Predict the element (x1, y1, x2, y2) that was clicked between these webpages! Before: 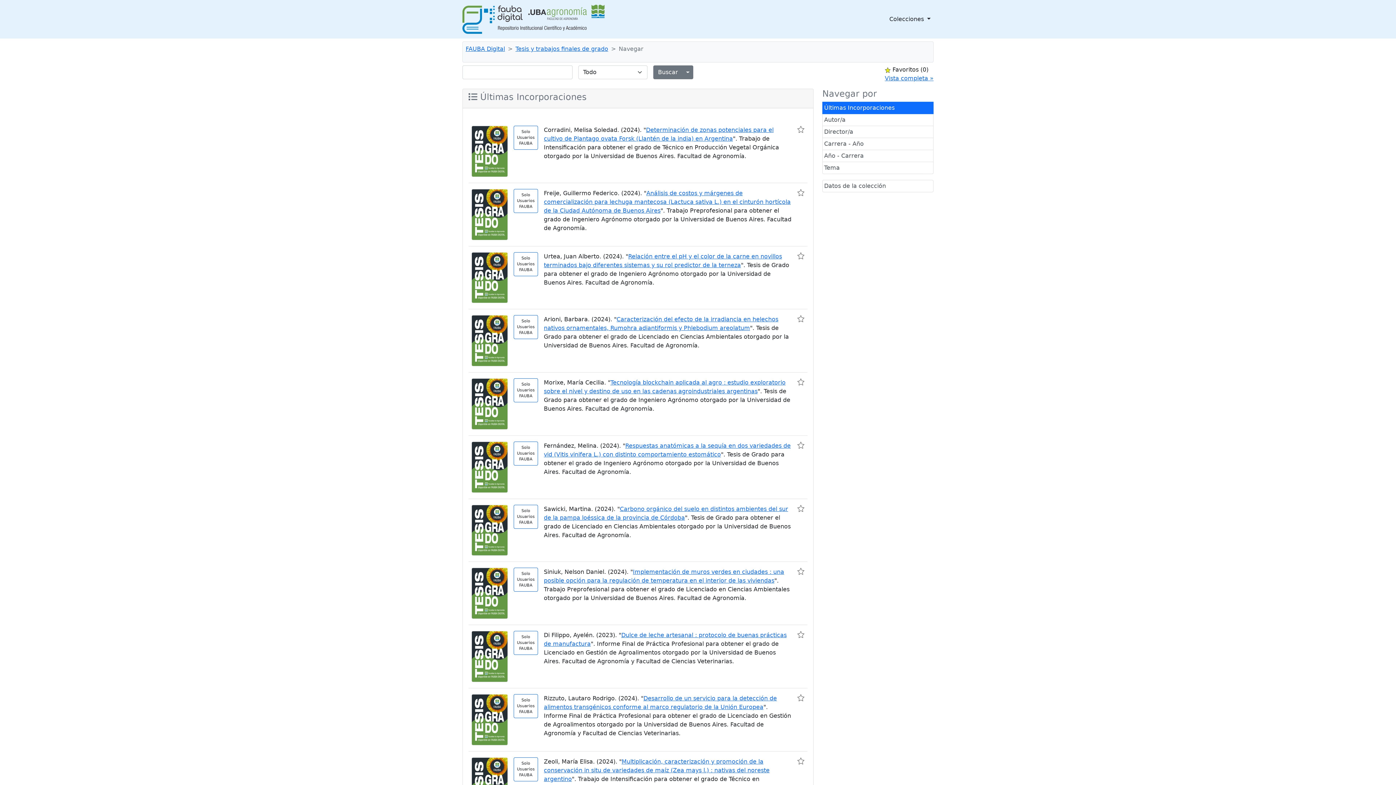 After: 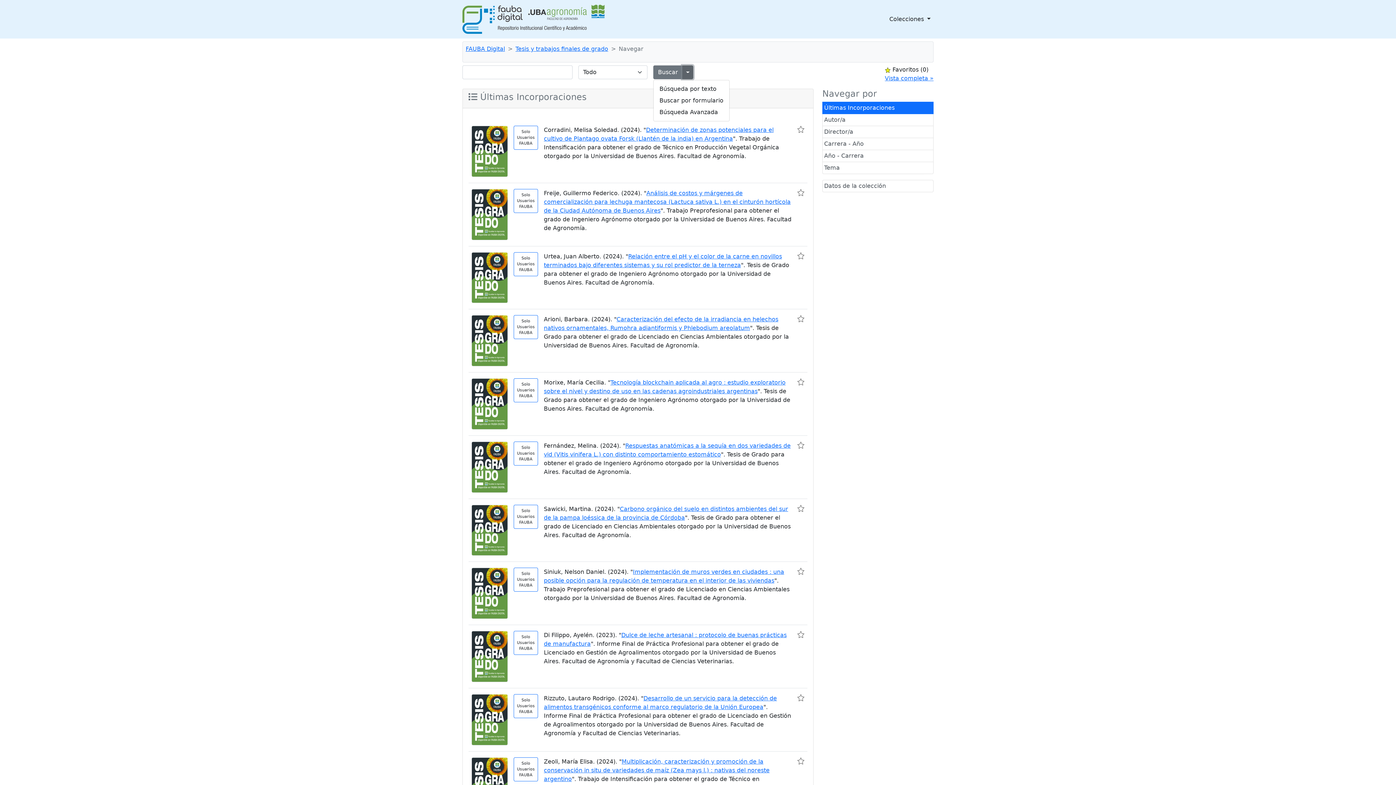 Action: label: Alternar menú desplegable bbox: (682, 65, 693, 79)